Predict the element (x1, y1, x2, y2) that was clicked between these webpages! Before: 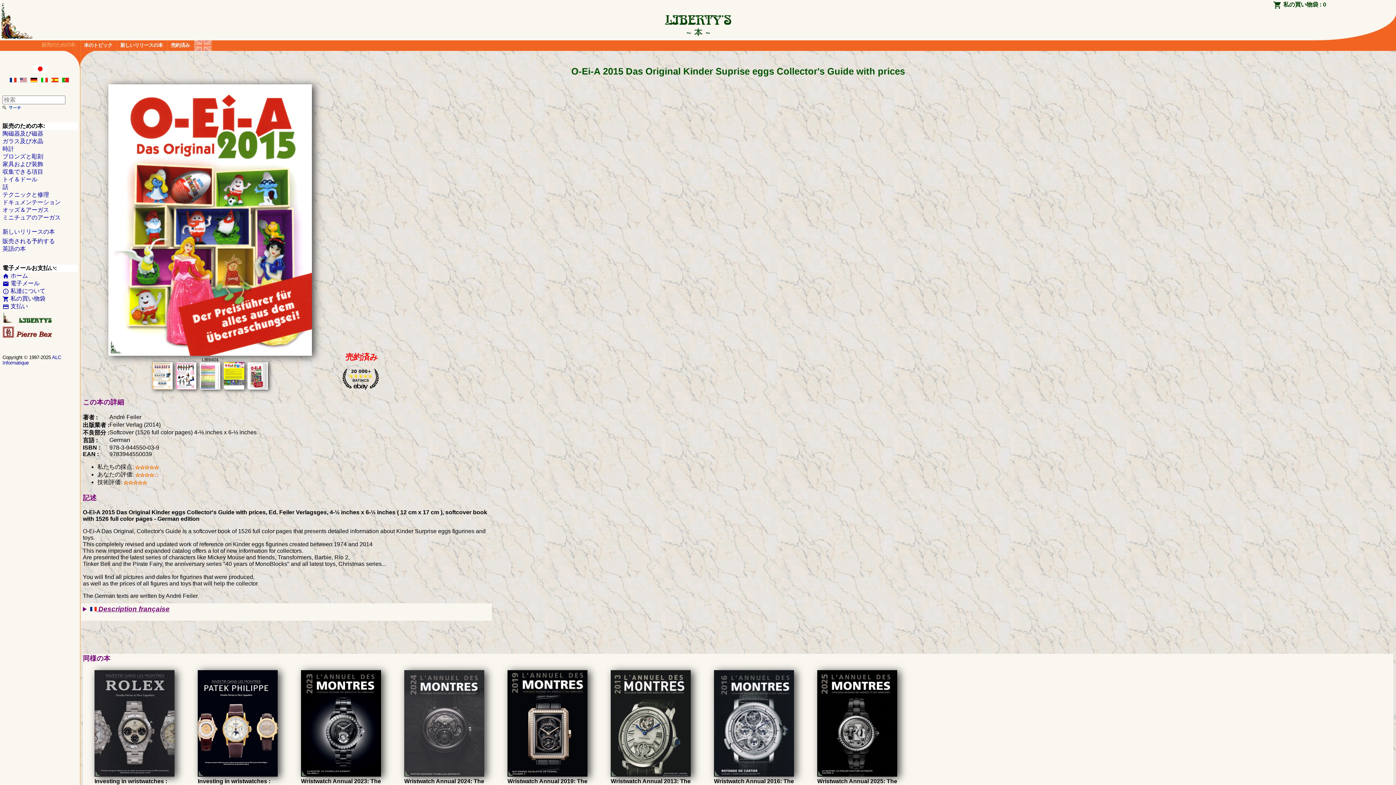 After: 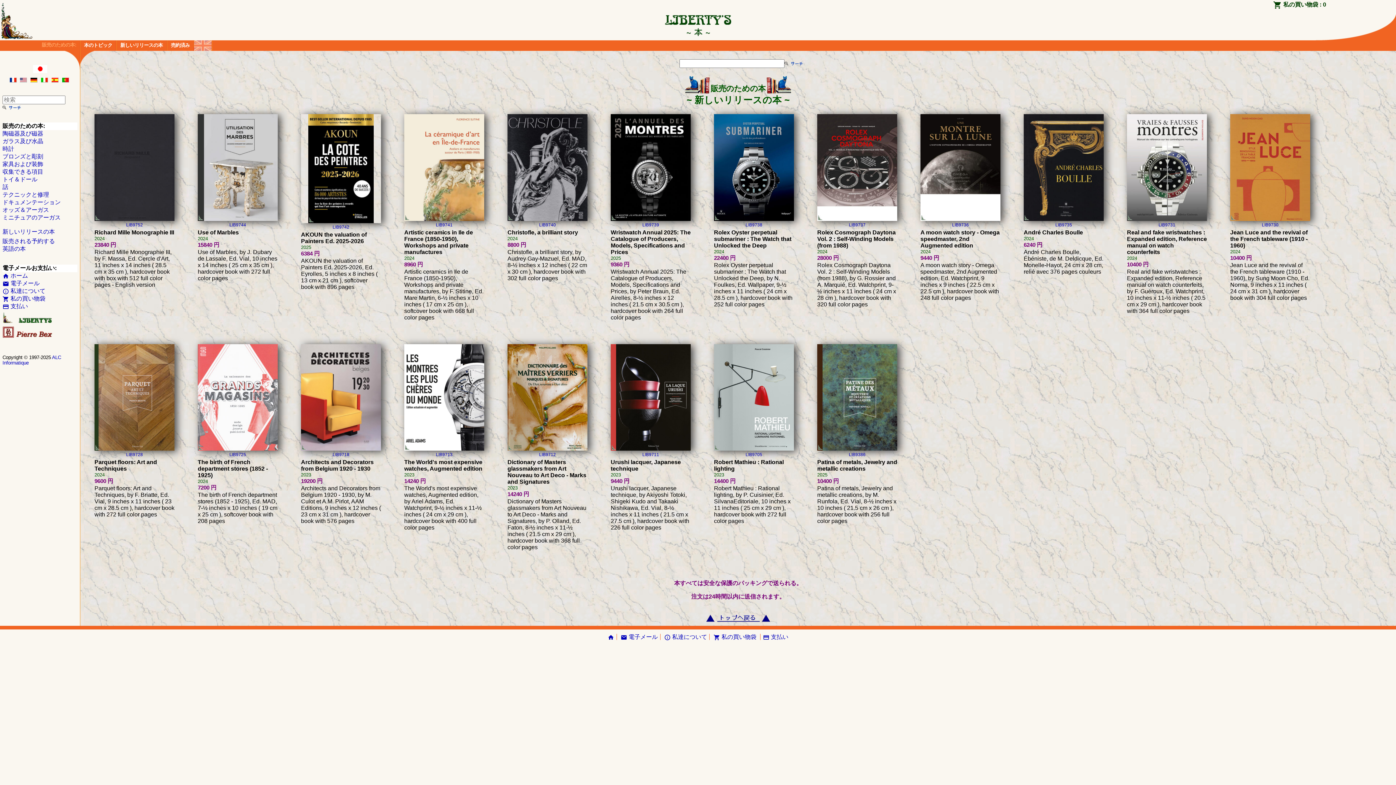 Action: label: 新しいリリースの本 bbox: (2, 228, 54, 234)